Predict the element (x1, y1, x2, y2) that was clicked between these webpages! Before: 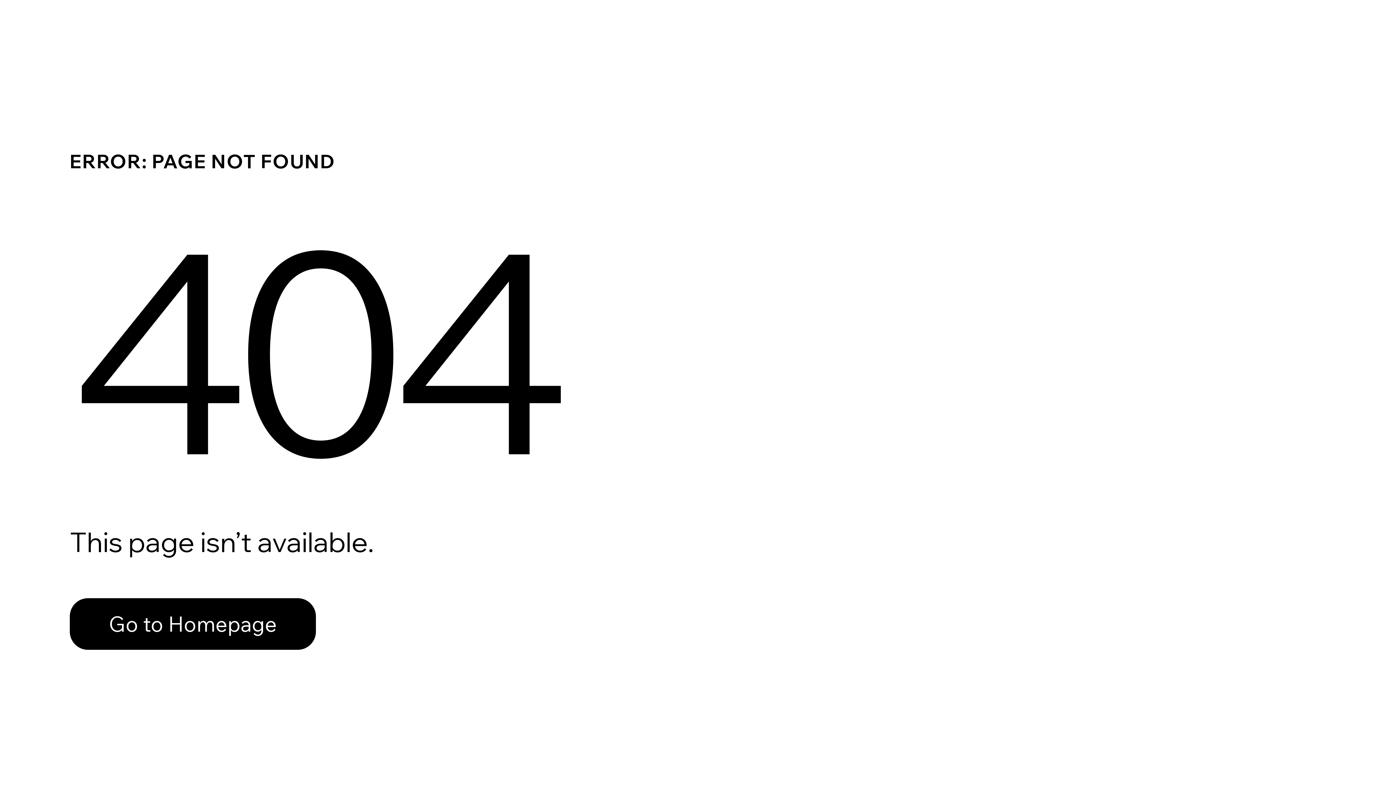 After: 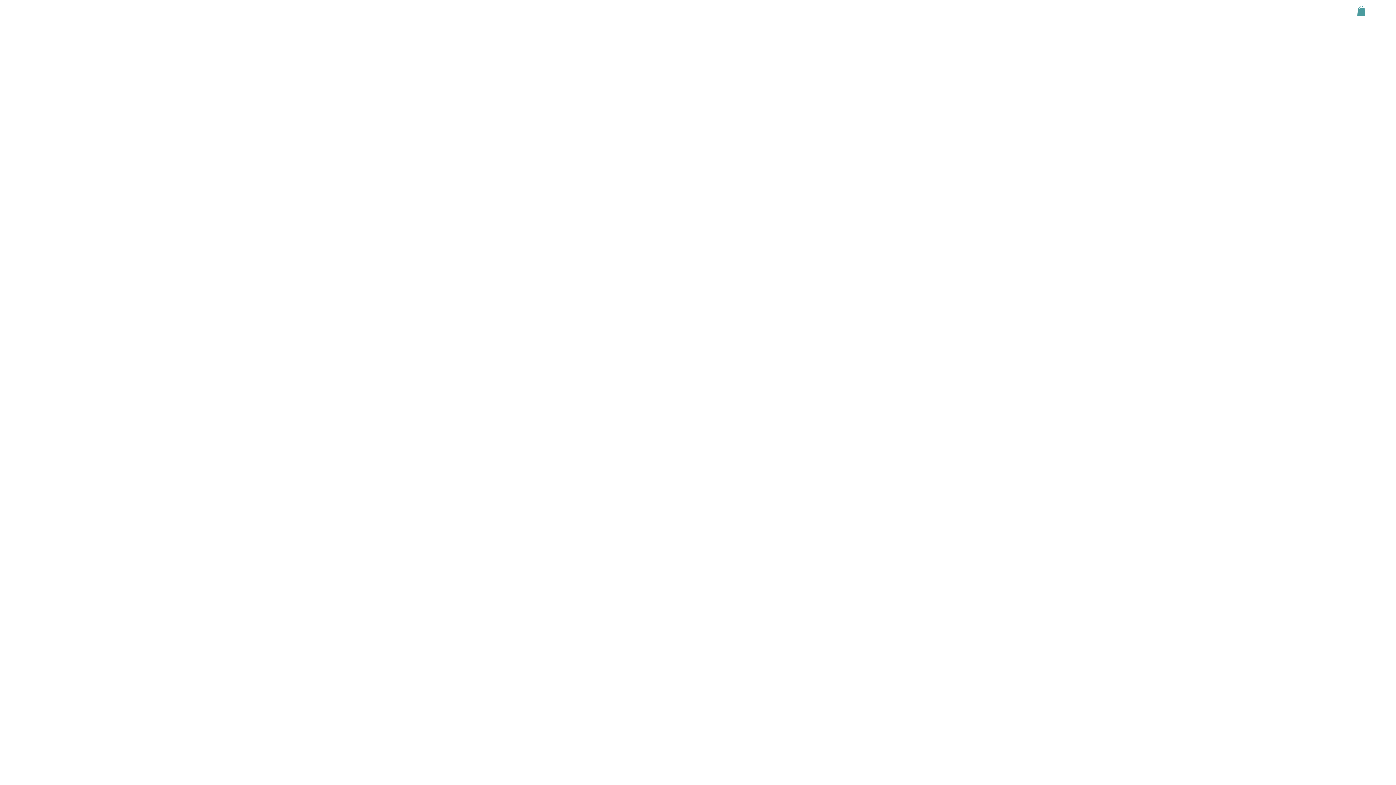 Action: label: Go to Homepage bbox: (69, 582, 768, 659)